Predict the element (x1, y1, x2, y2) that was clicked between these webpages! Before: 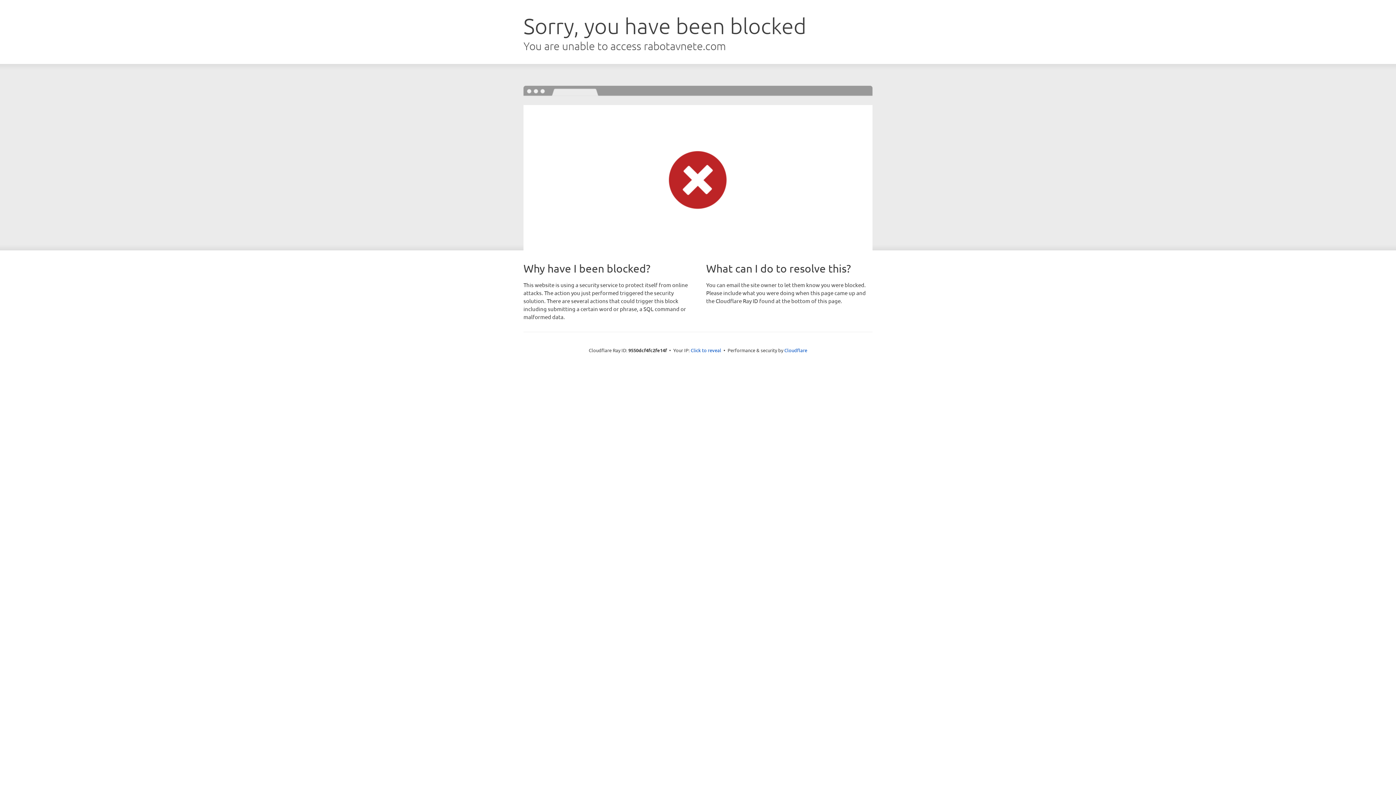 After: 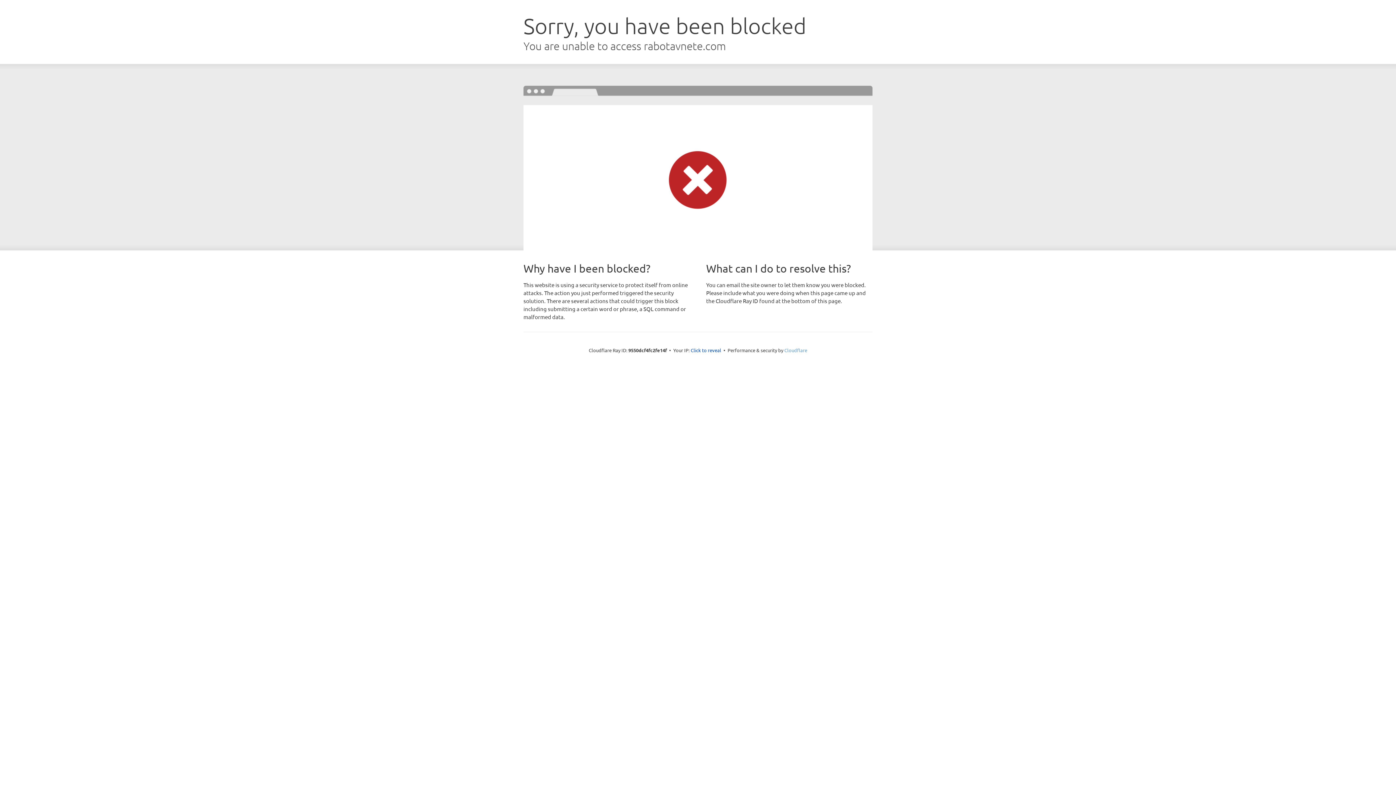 Action: label: Cloudflare bbox: (784, 347, 807, 353)